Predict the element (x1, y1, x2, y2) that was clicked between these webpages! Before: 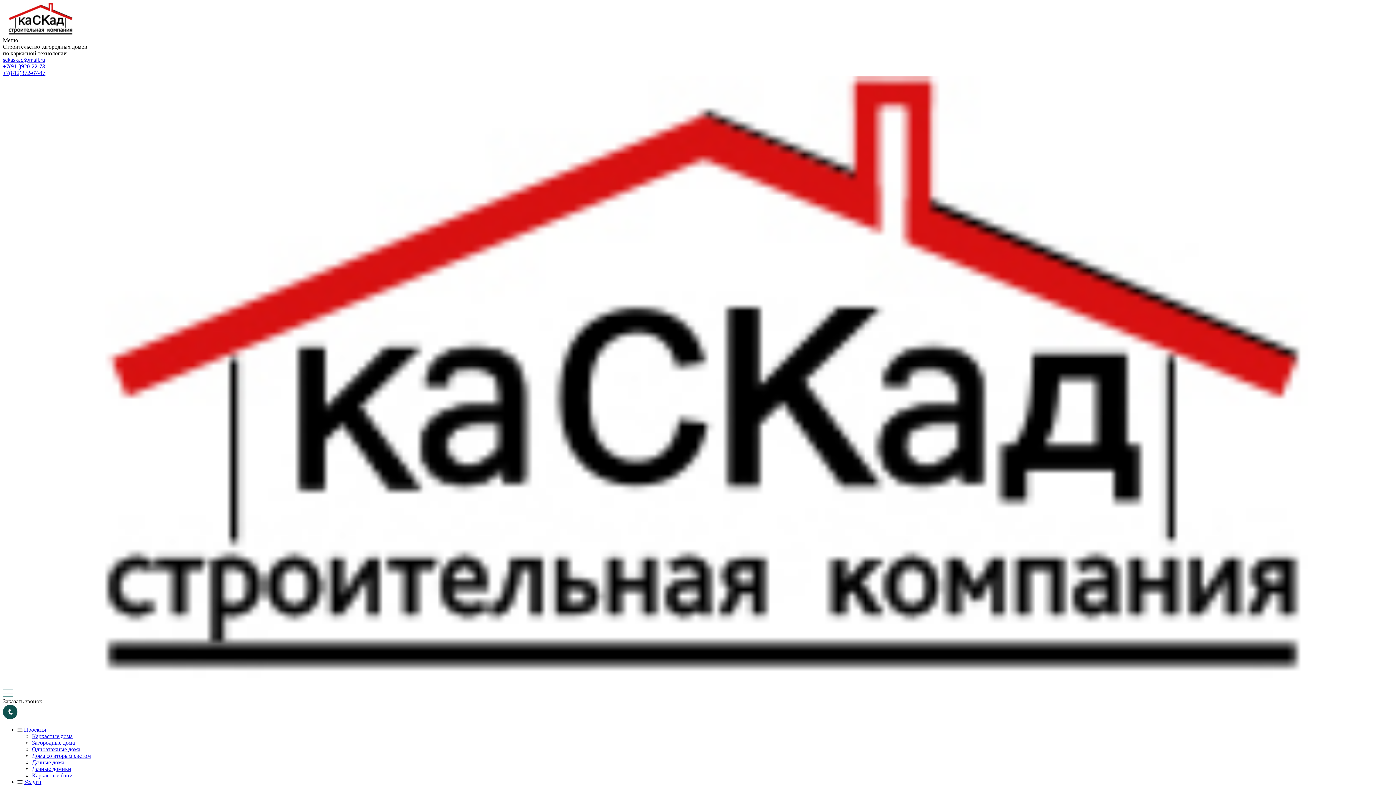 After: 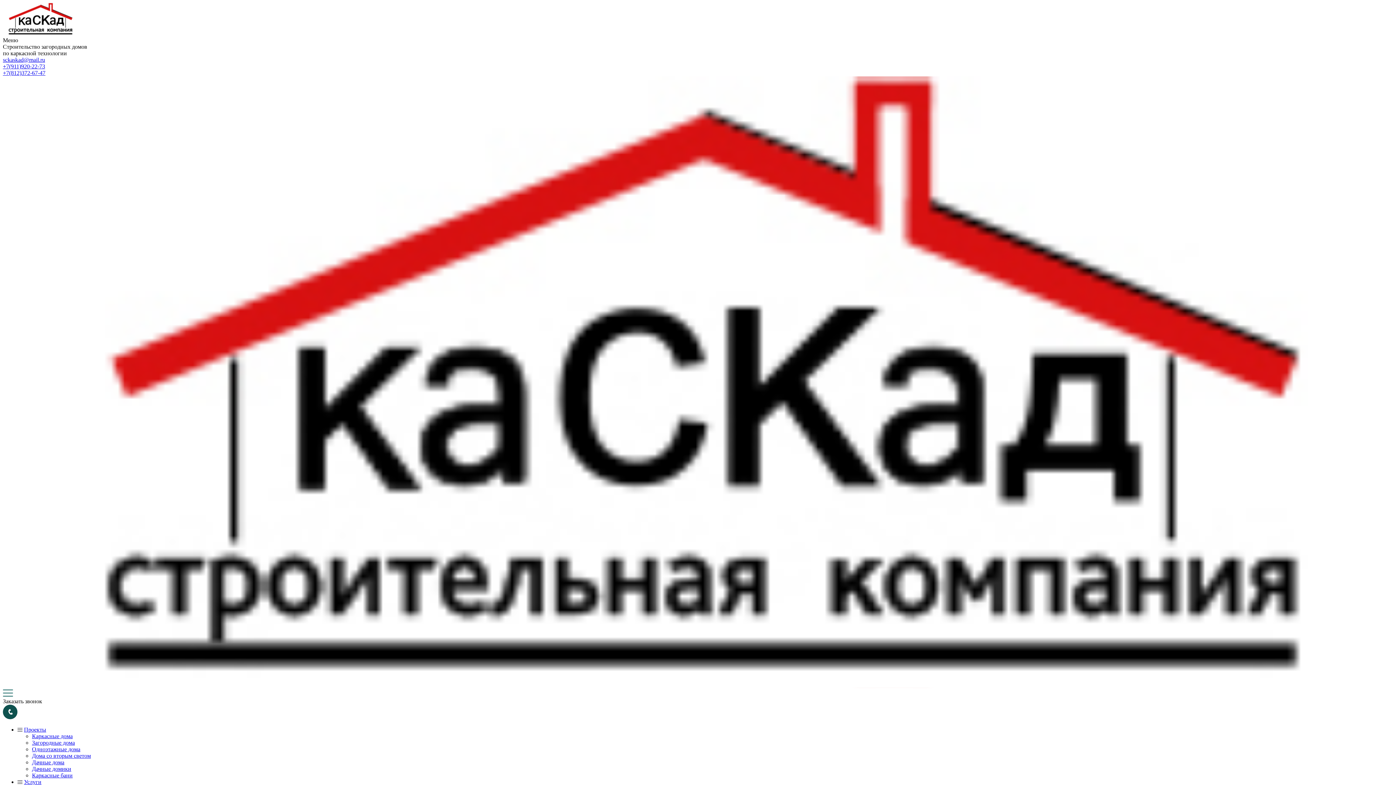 Action: bbox: (2, 63, 45, 69) label: +7(911)920-22-73